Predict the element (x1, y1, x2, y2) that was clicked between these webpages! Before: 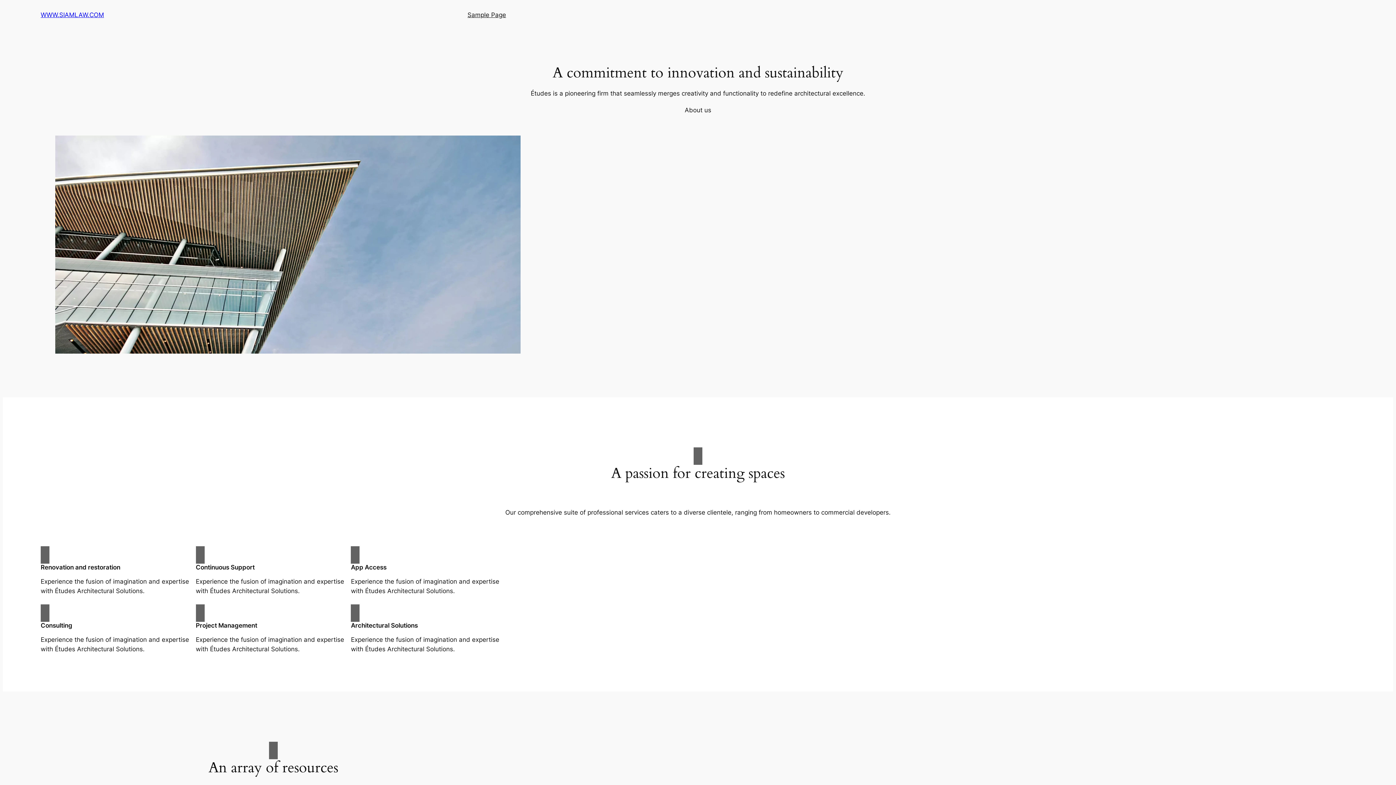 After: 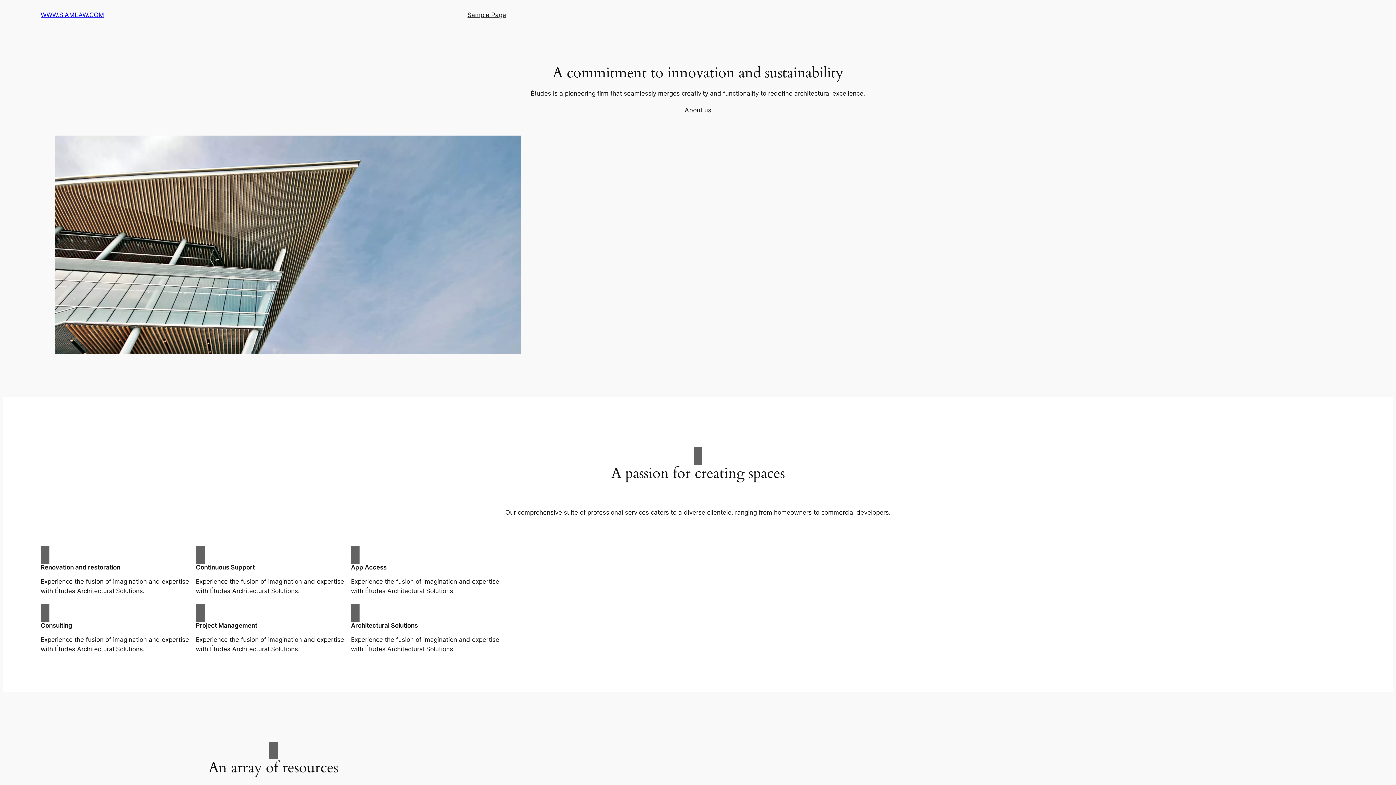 Action: bbox: (40, 11, 104, 18) label: WWW.SIAMLAW.COM